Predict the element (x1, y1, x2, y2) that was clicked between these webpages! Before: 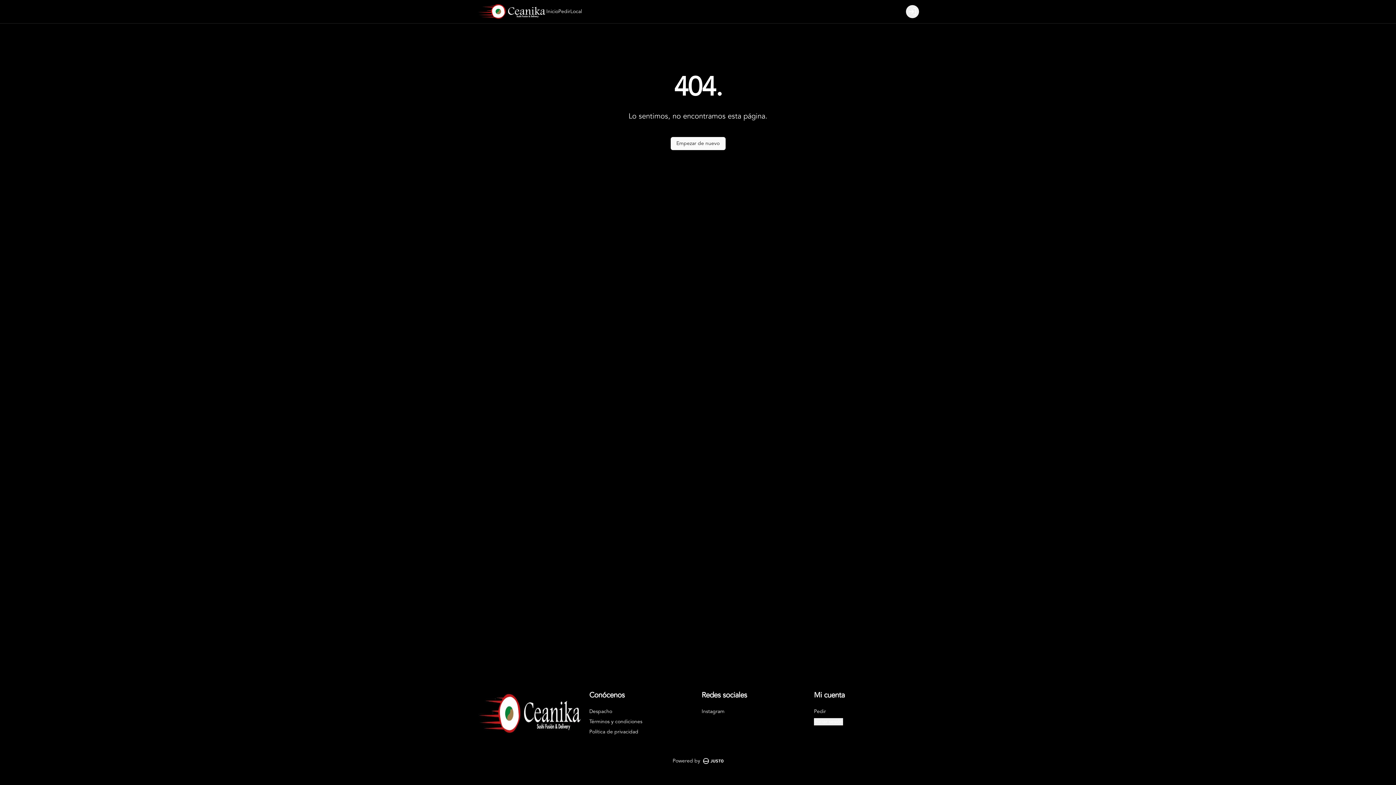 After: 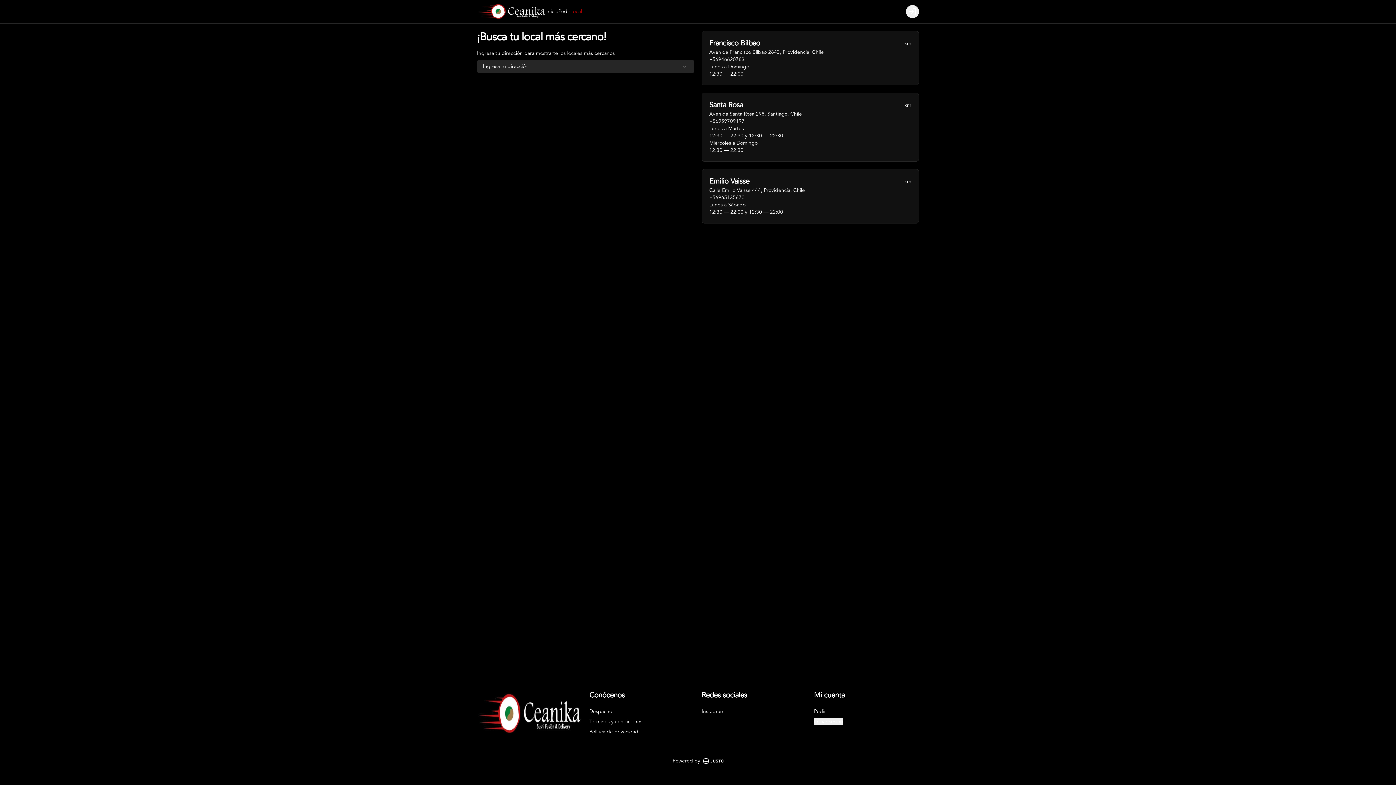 Action: label: Local bbox: (570, 8, 582, 15)